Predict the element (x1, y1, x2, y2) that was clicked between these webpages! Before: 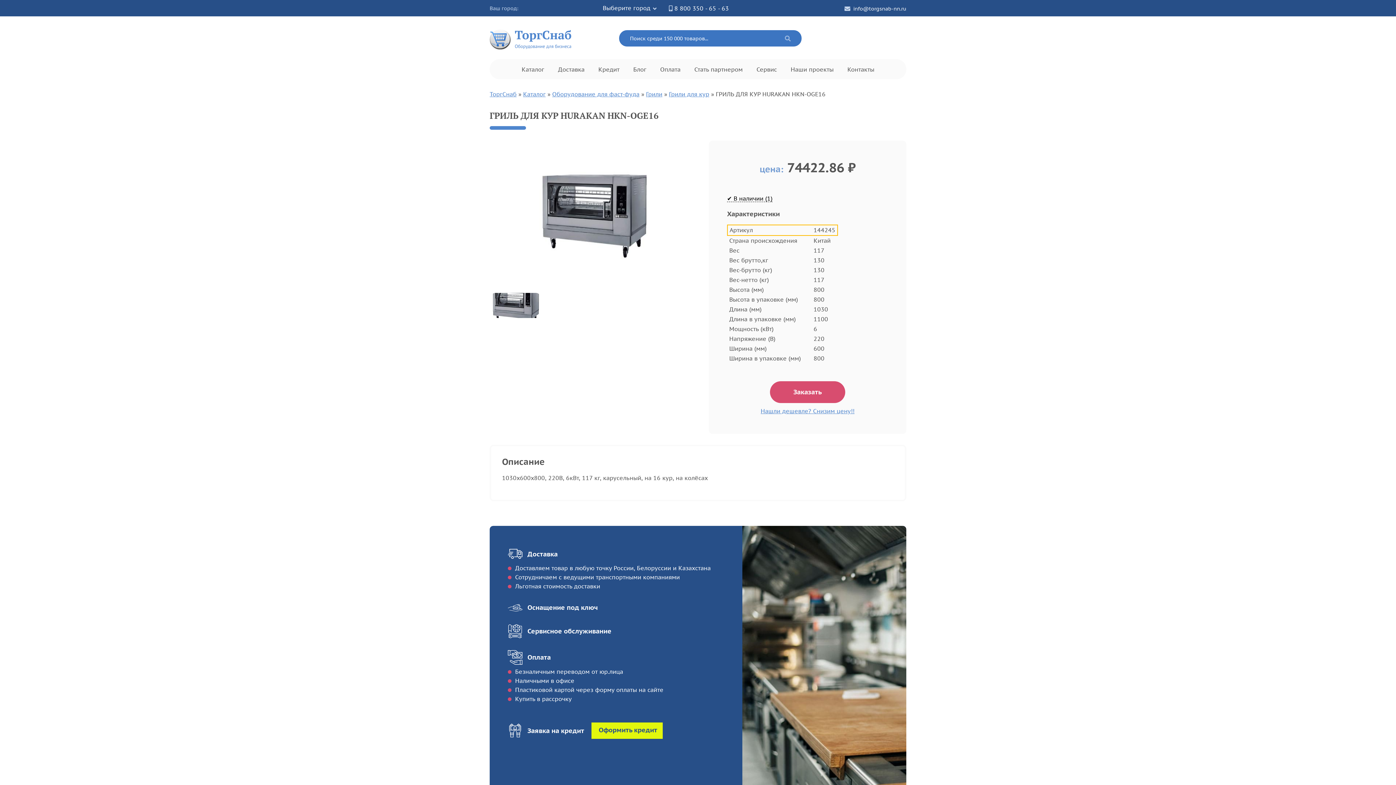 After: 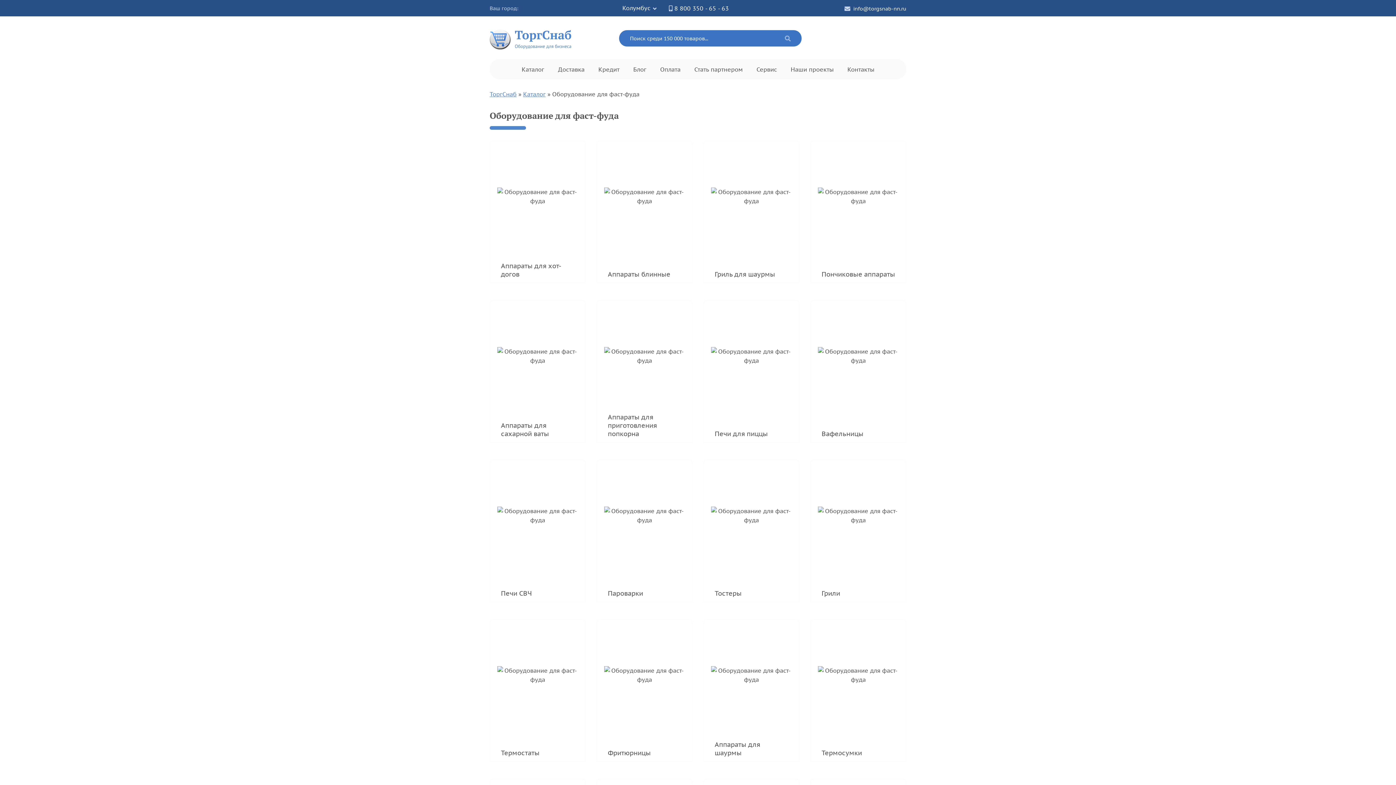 Action: bbox: (552, 90, 639, 97) label: Оборудование для фаст-фуда